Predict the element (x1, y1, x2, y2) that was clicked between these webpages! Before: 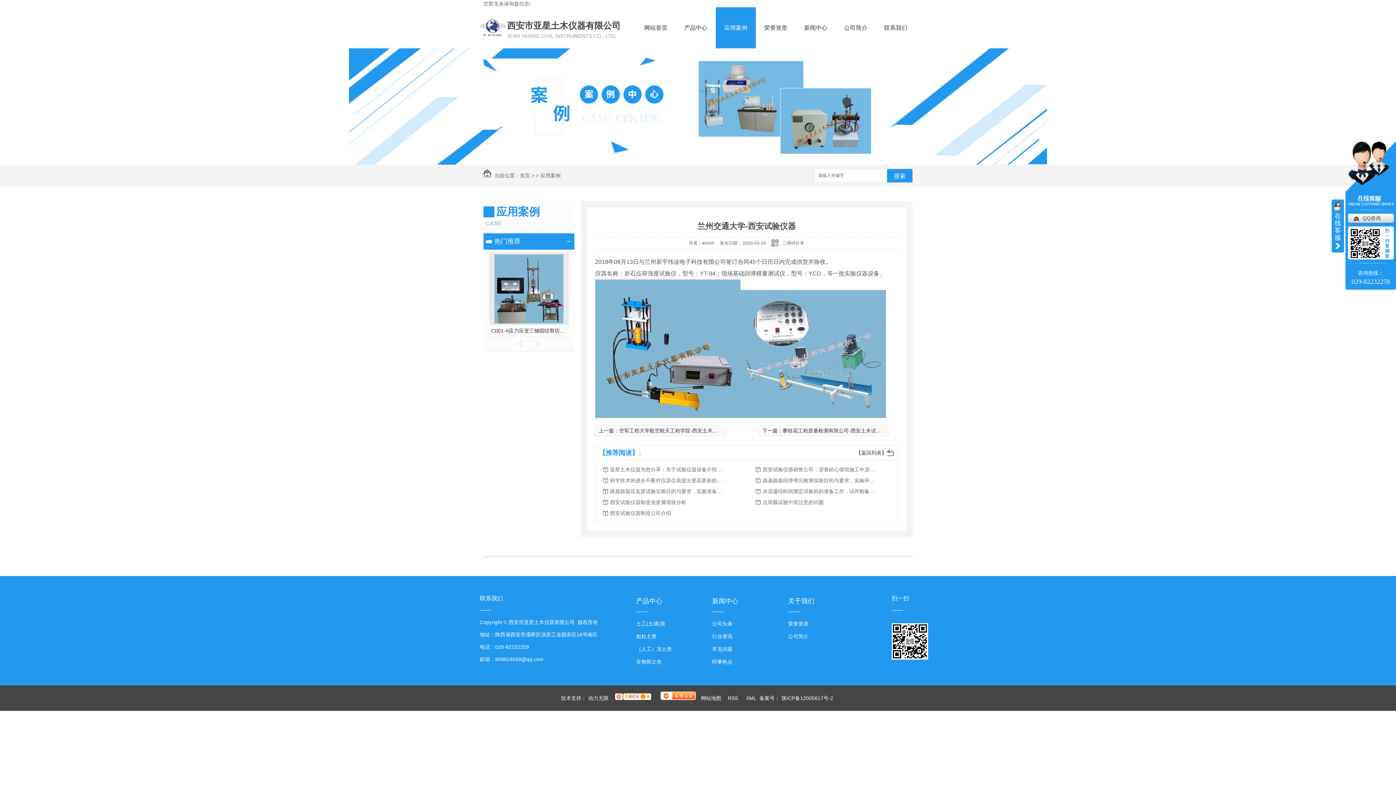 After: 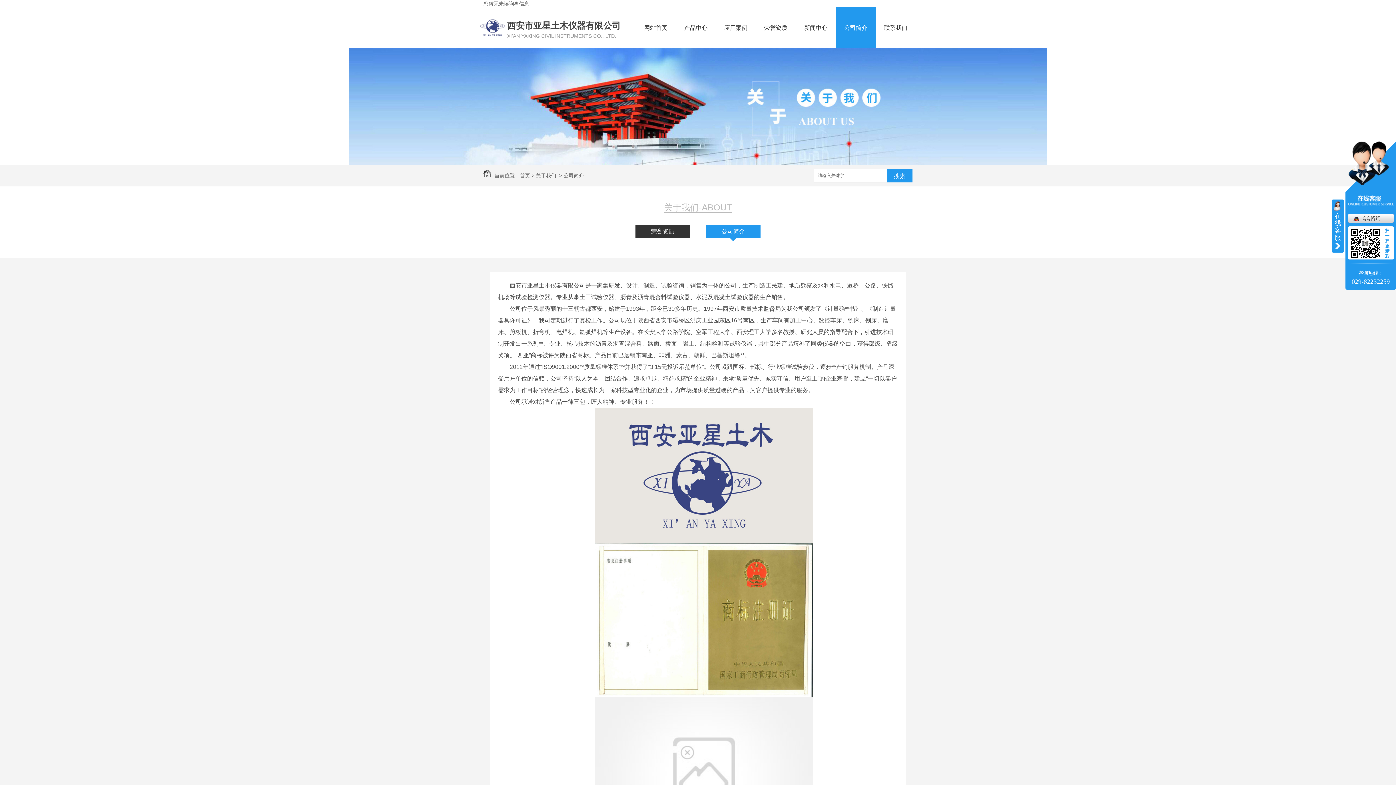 Action: label: 公司简介 bbox: (836, 7, 876, 48)